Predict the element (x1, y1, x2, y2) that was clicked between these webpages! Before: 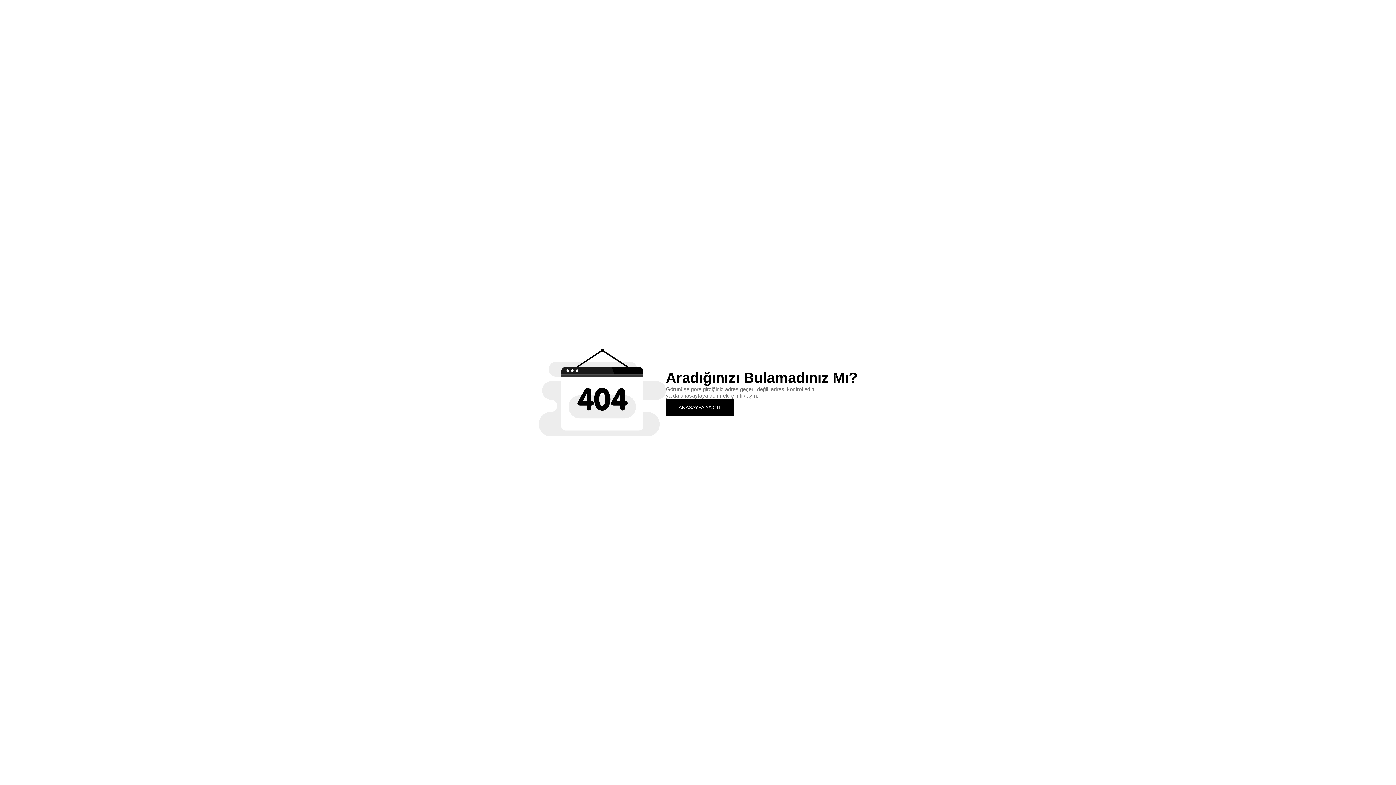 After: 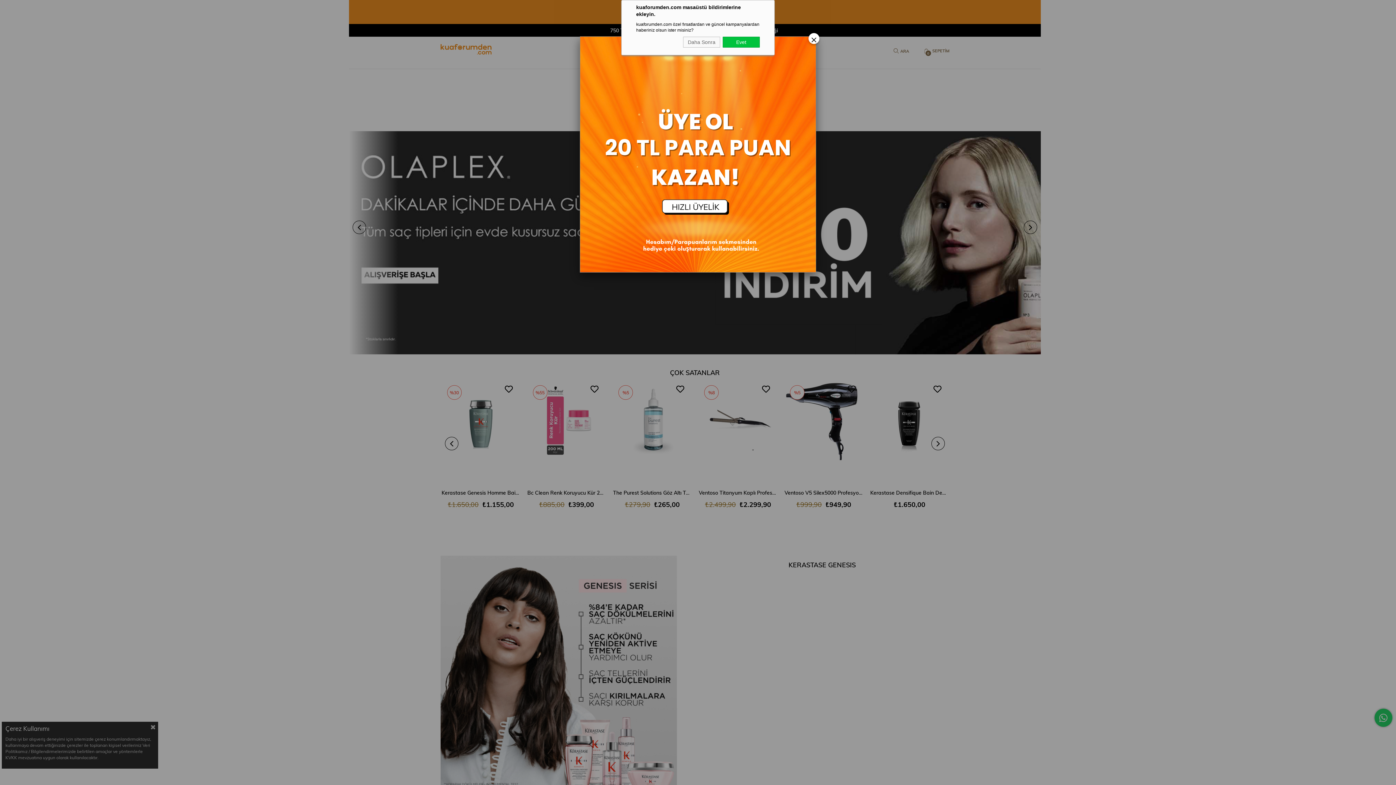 Action: bbox: (666, 399, 734, 415) label: ANASAYFA'YA GİT